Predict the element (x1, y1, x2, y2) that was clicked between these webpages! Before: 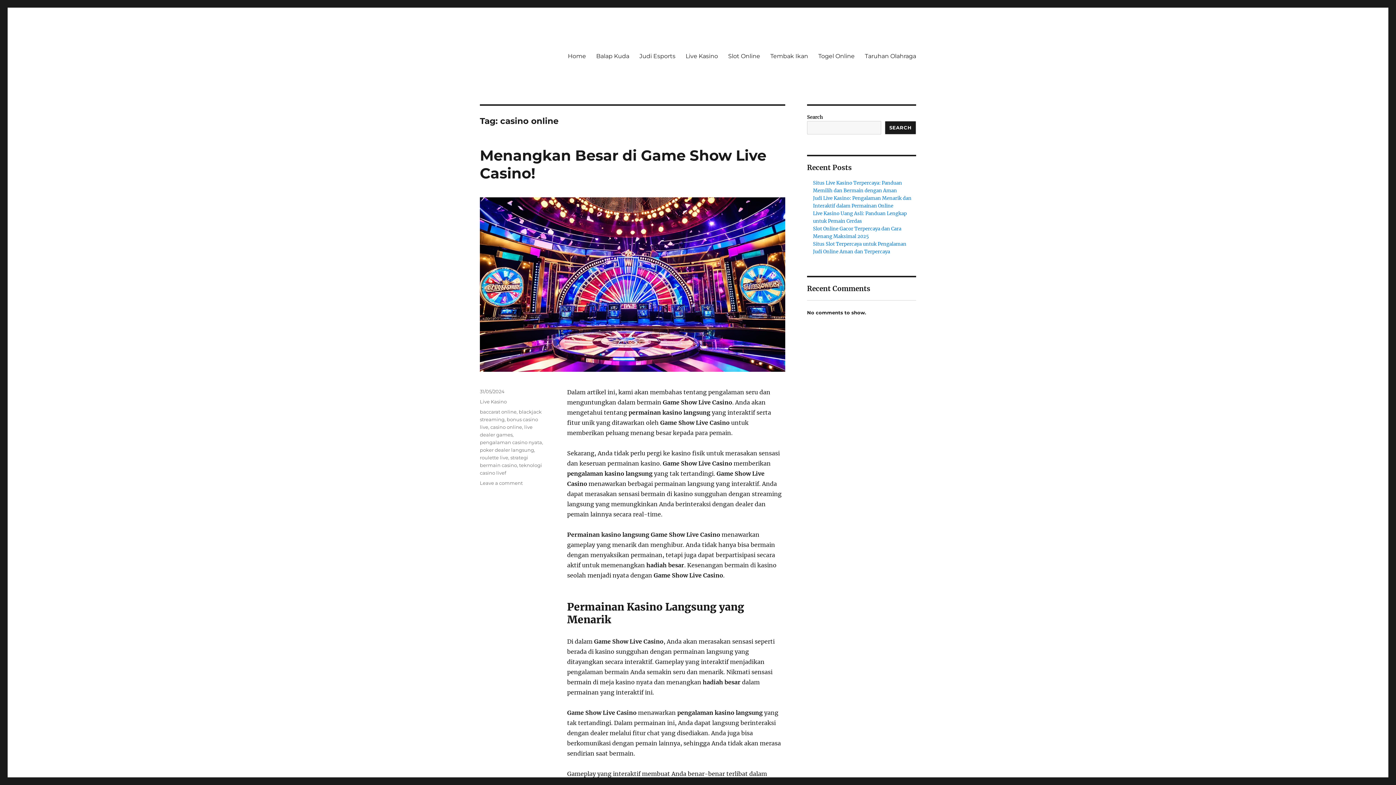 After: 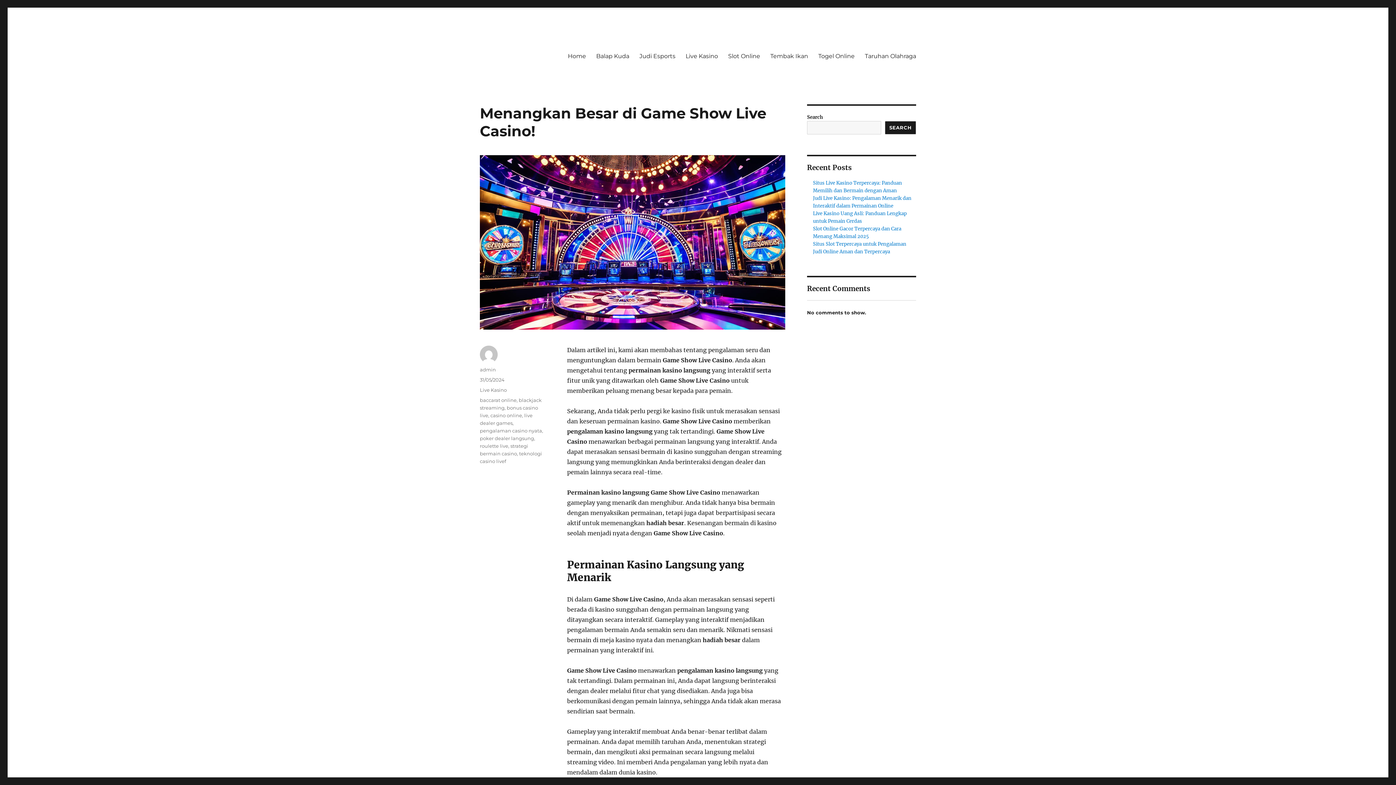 Action: bbox: (480, 388, 504, 394) label: 31/05/2024